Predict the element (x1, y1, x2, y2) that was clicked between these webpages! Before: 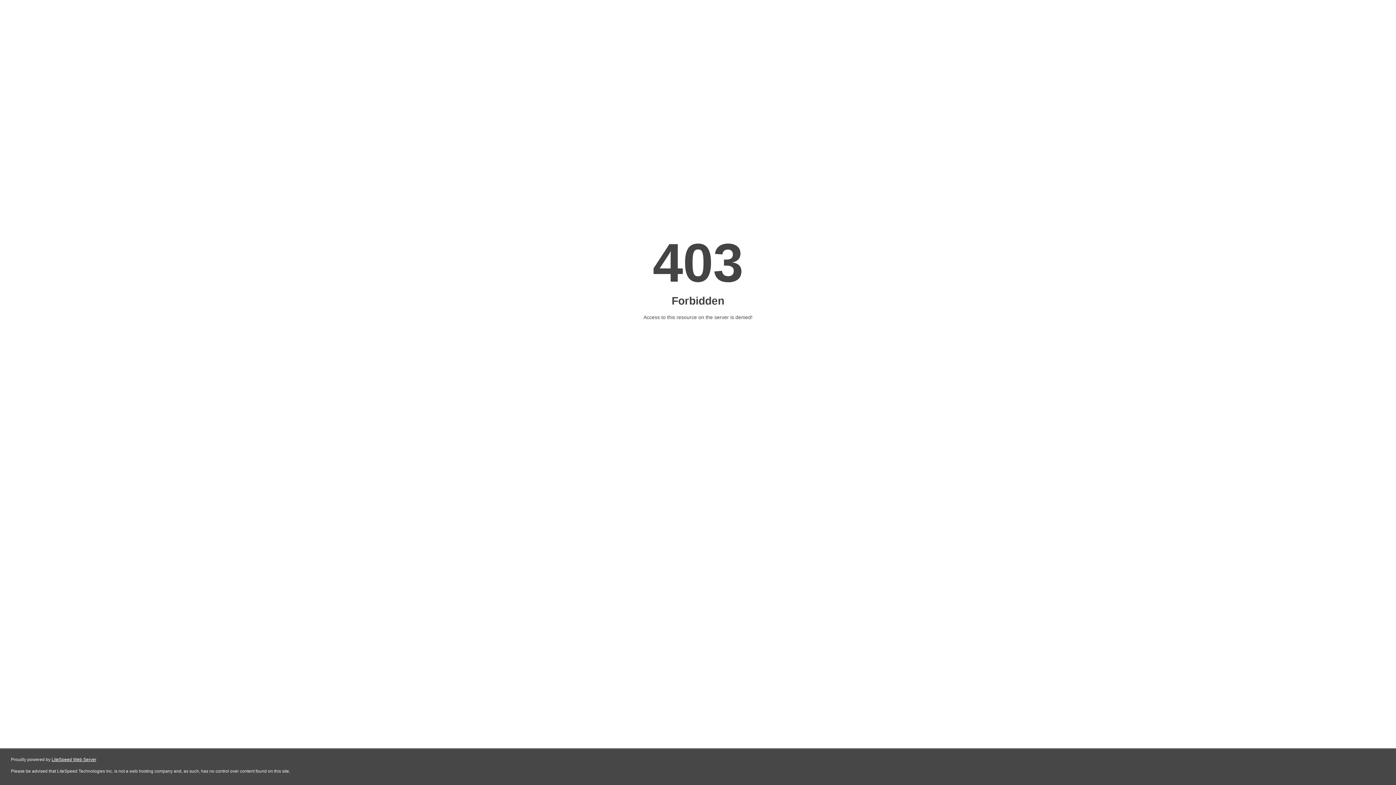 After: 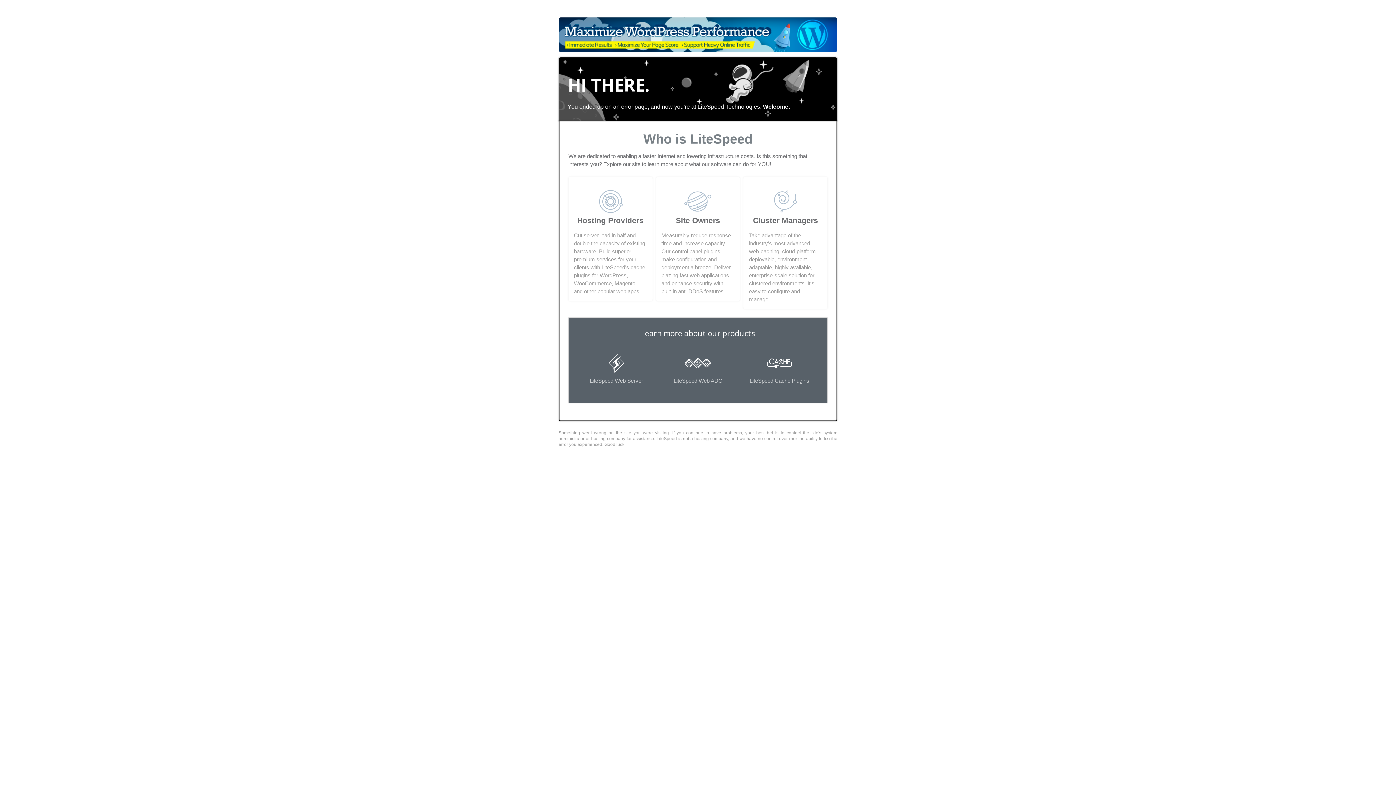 Action: label: LiteSpeed Web Server bbox: (51, 757, 96, 762)